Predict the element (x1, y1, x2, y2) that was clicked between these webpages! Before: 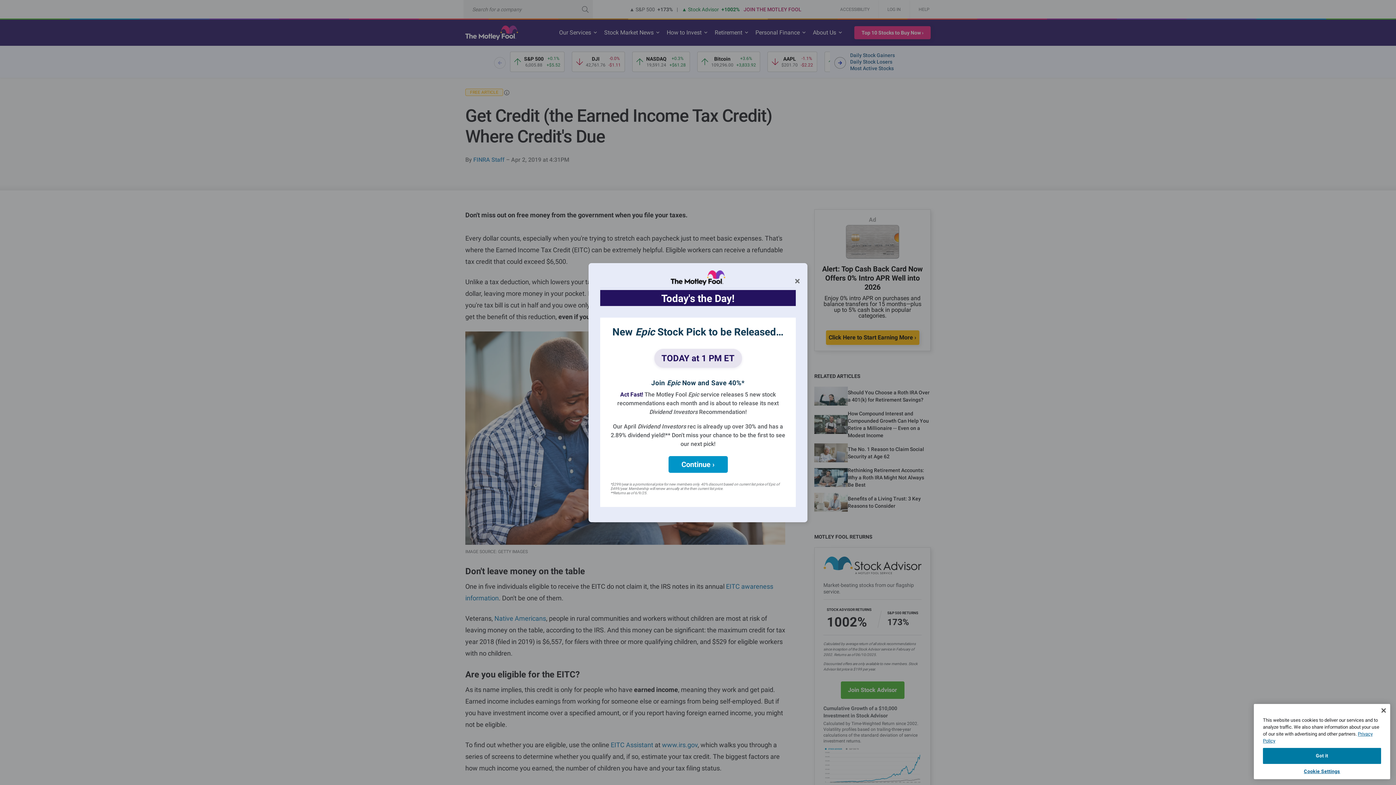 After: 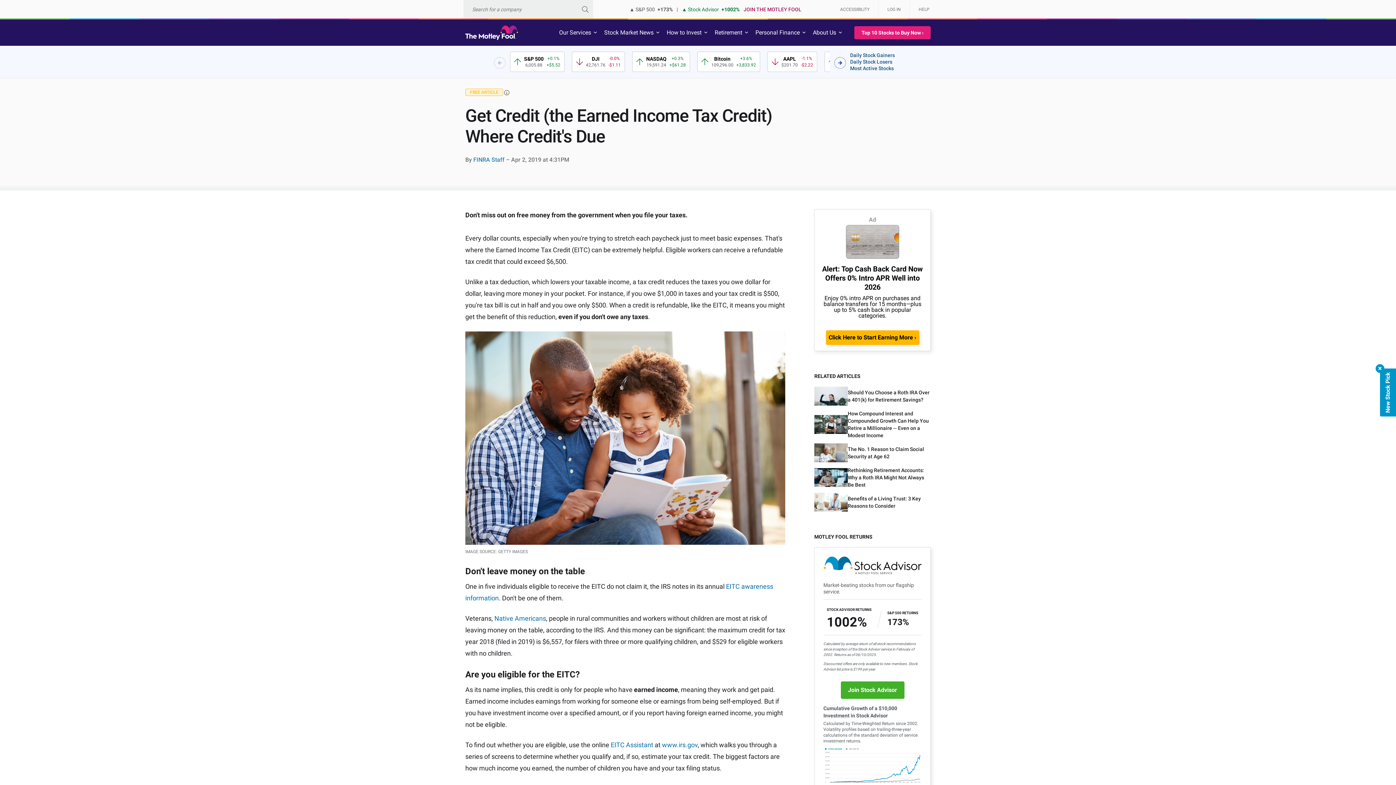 Action: bbox: (792, 273, 803, 289) label: ×